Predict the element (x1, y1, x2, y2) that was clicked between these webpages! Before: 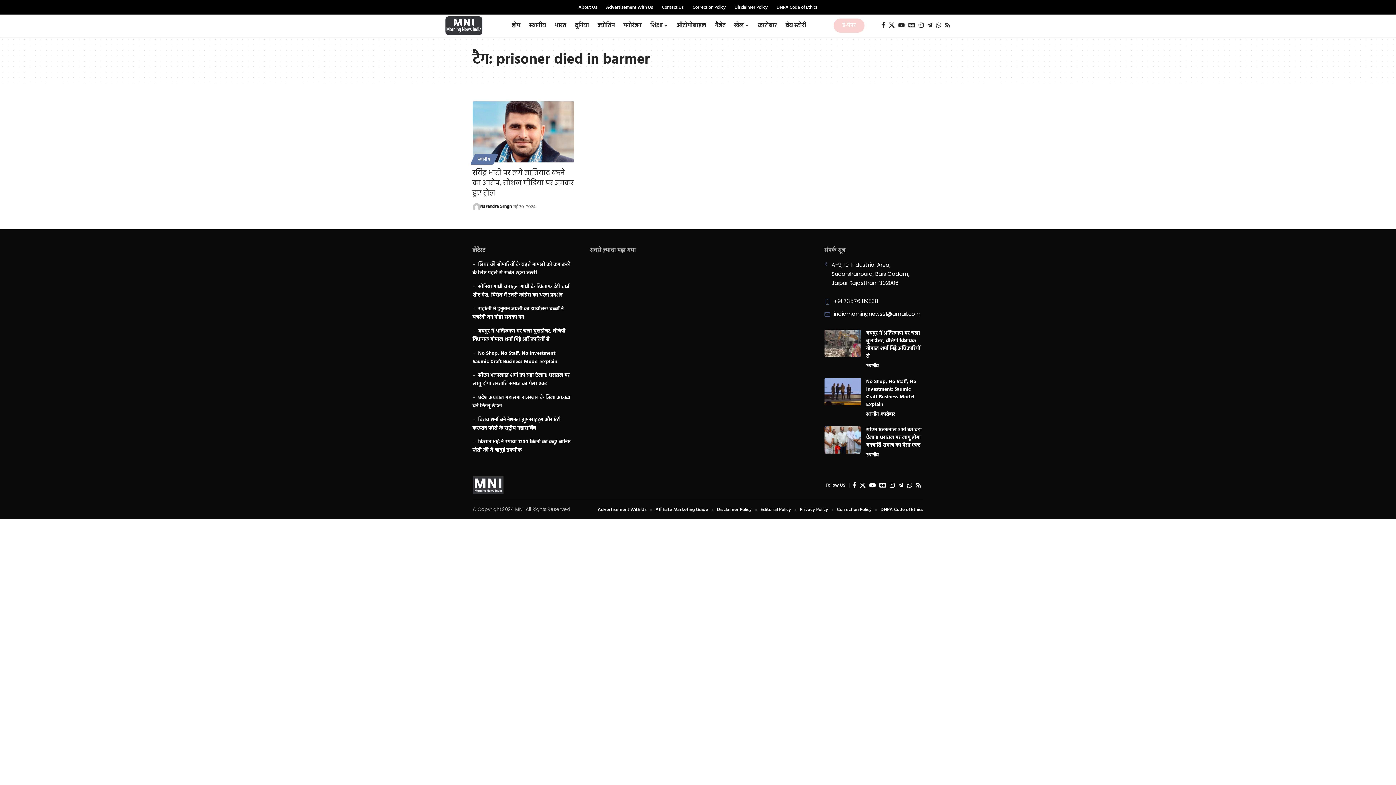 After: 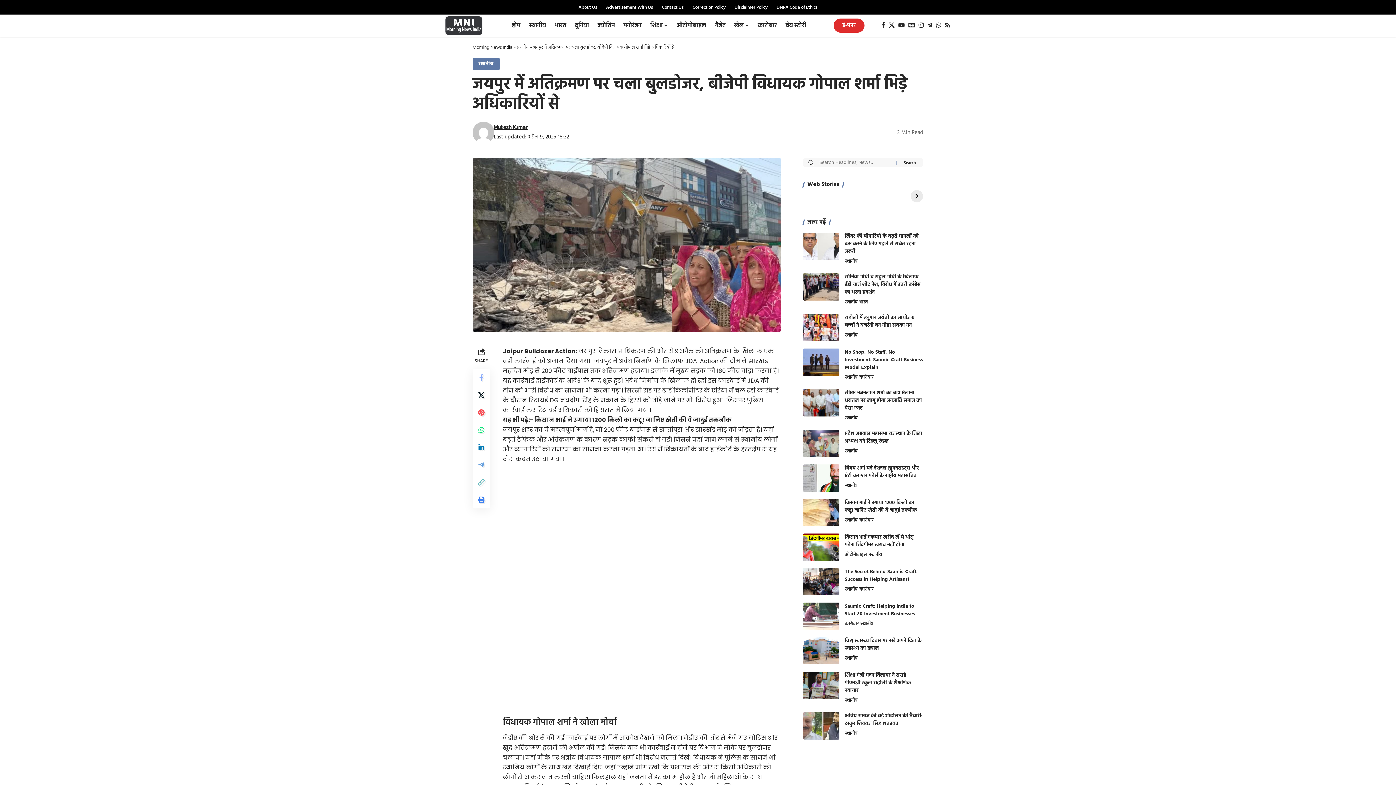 Action: bbox: (824, 329, 860, 357)